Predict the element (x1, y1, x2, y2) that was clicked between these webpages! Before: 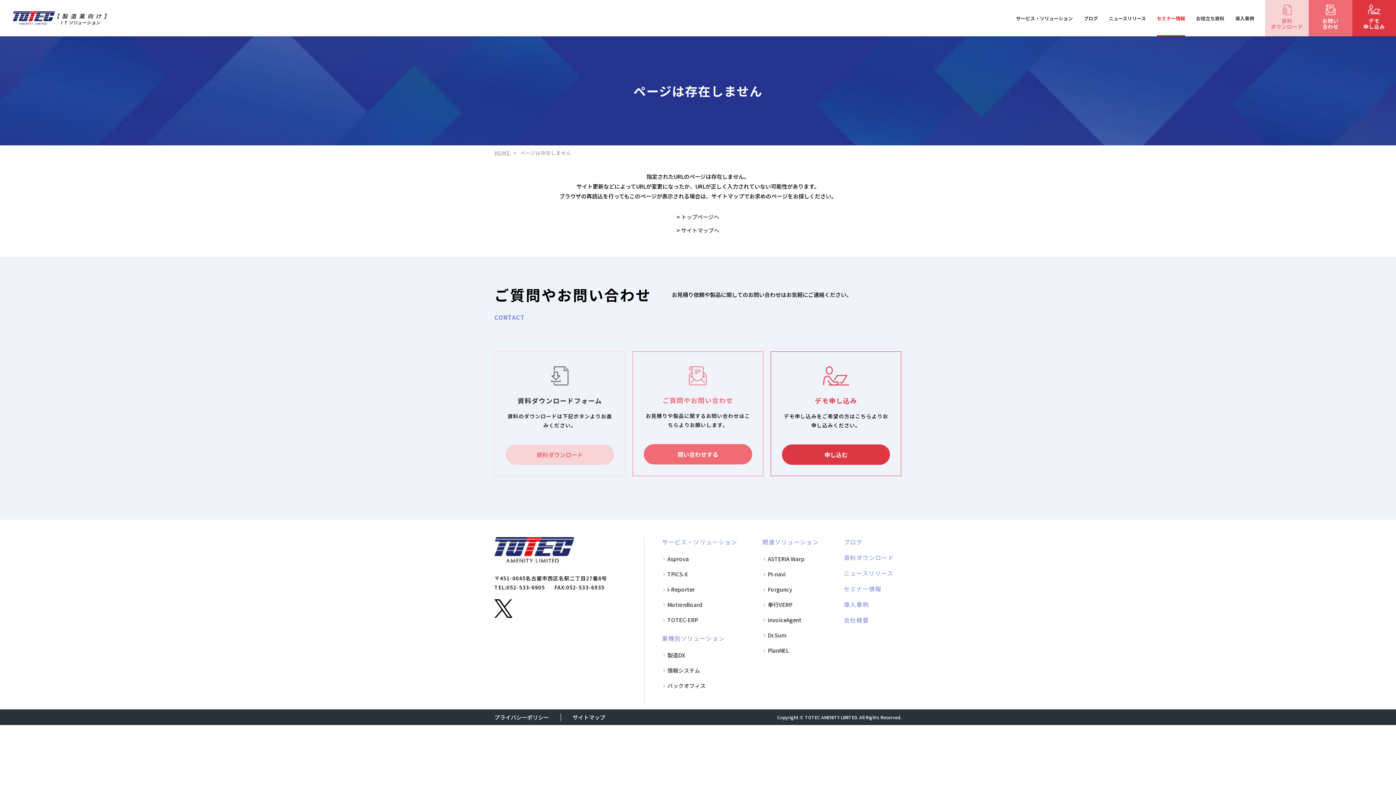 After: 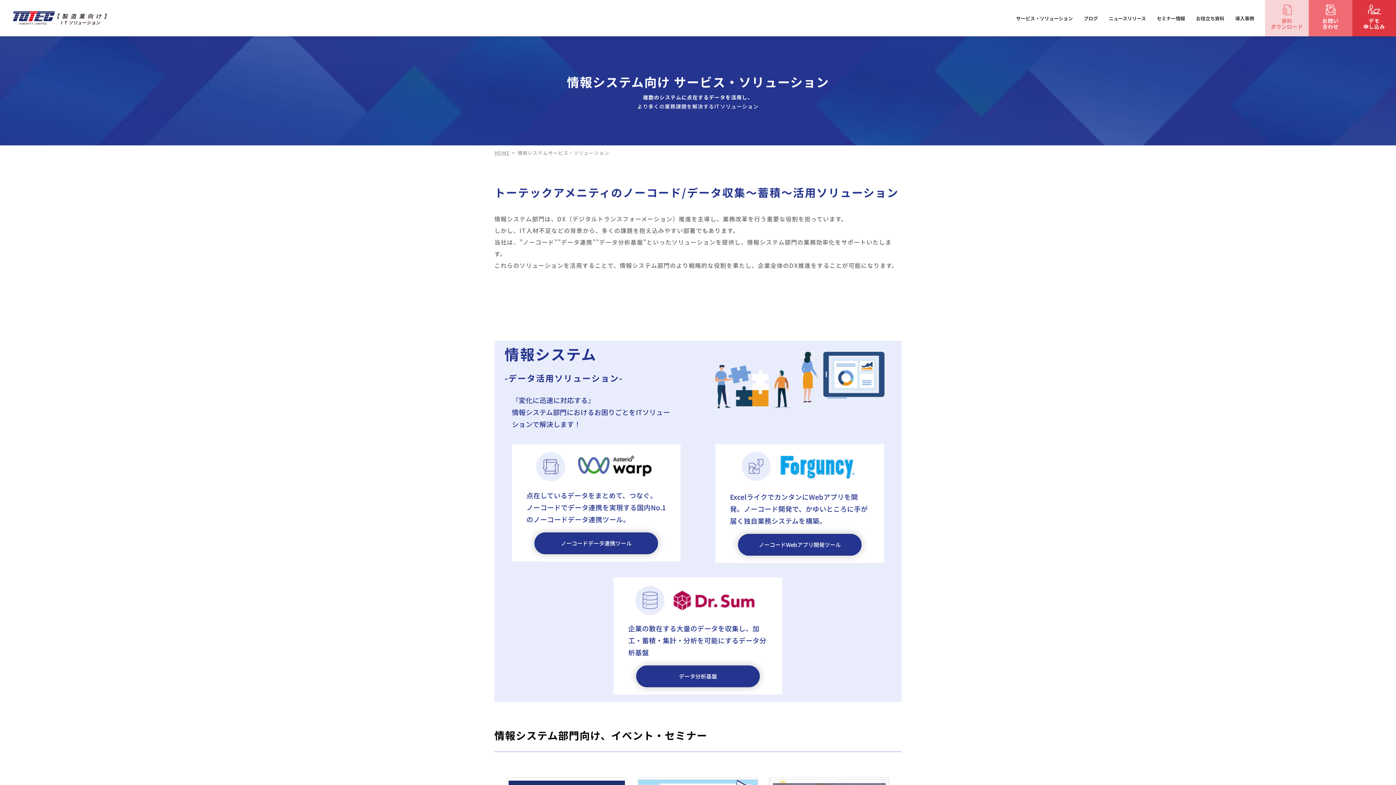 Action: bbox: (662, 666, 700, 674) label: 情報システム